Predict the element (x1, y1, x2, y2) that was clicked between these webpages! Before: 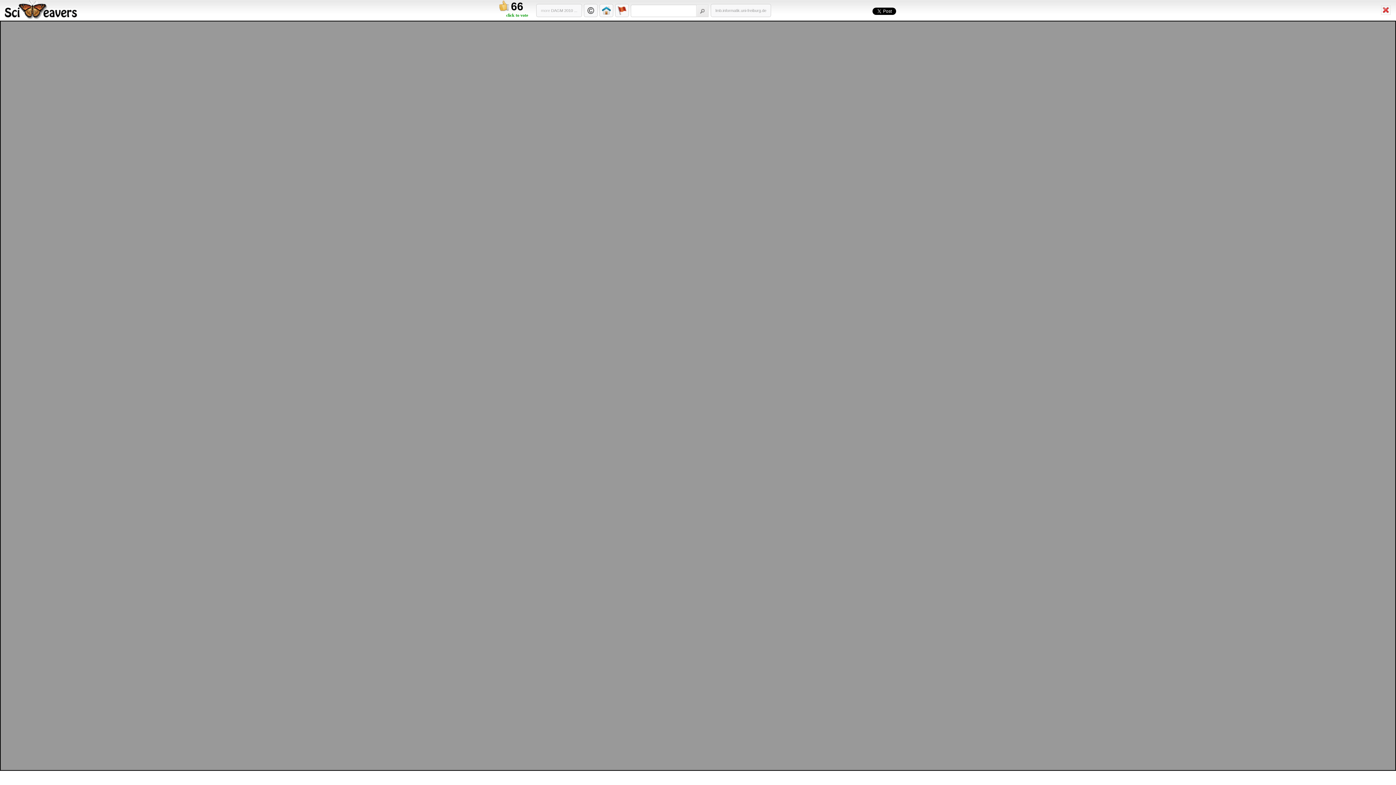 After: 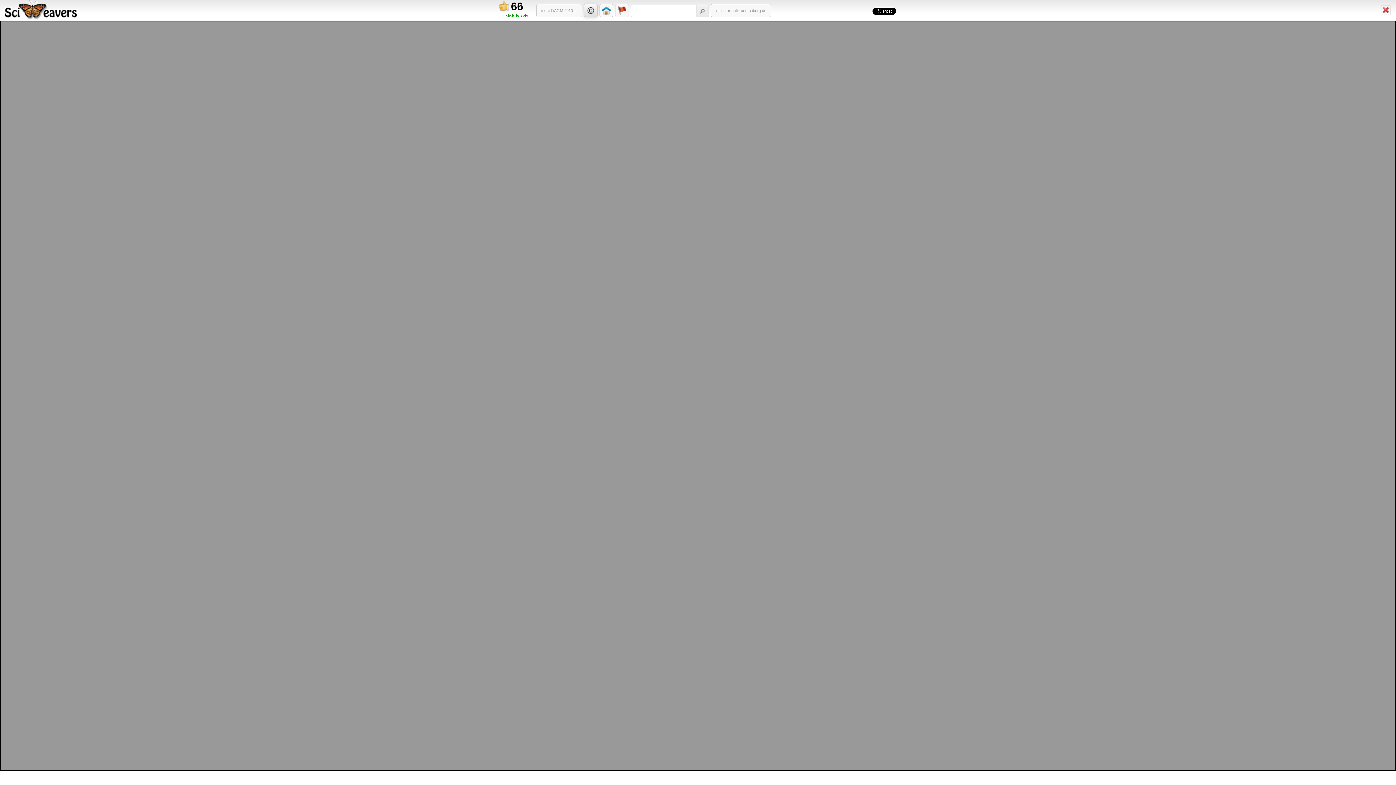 Action: bbox: (586, 11, 595, 15)